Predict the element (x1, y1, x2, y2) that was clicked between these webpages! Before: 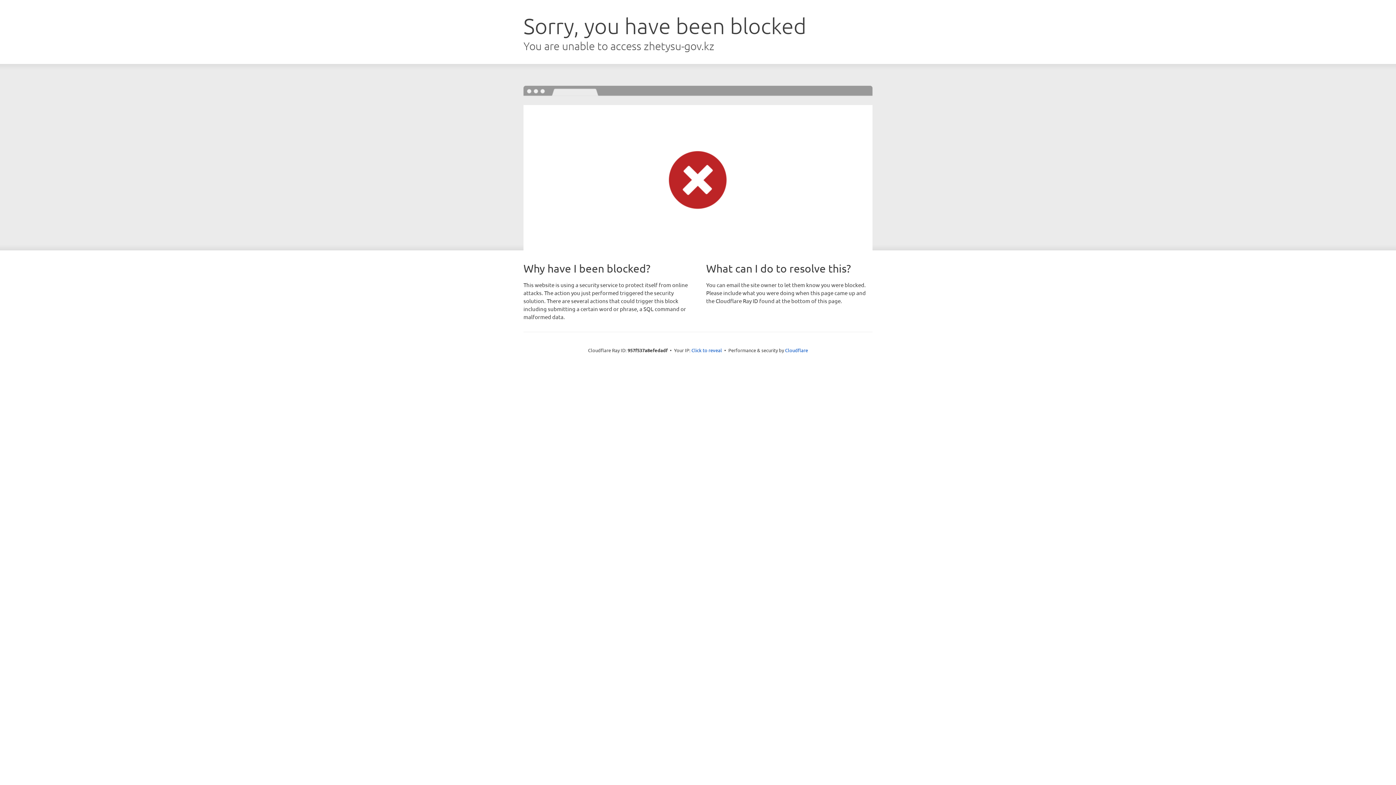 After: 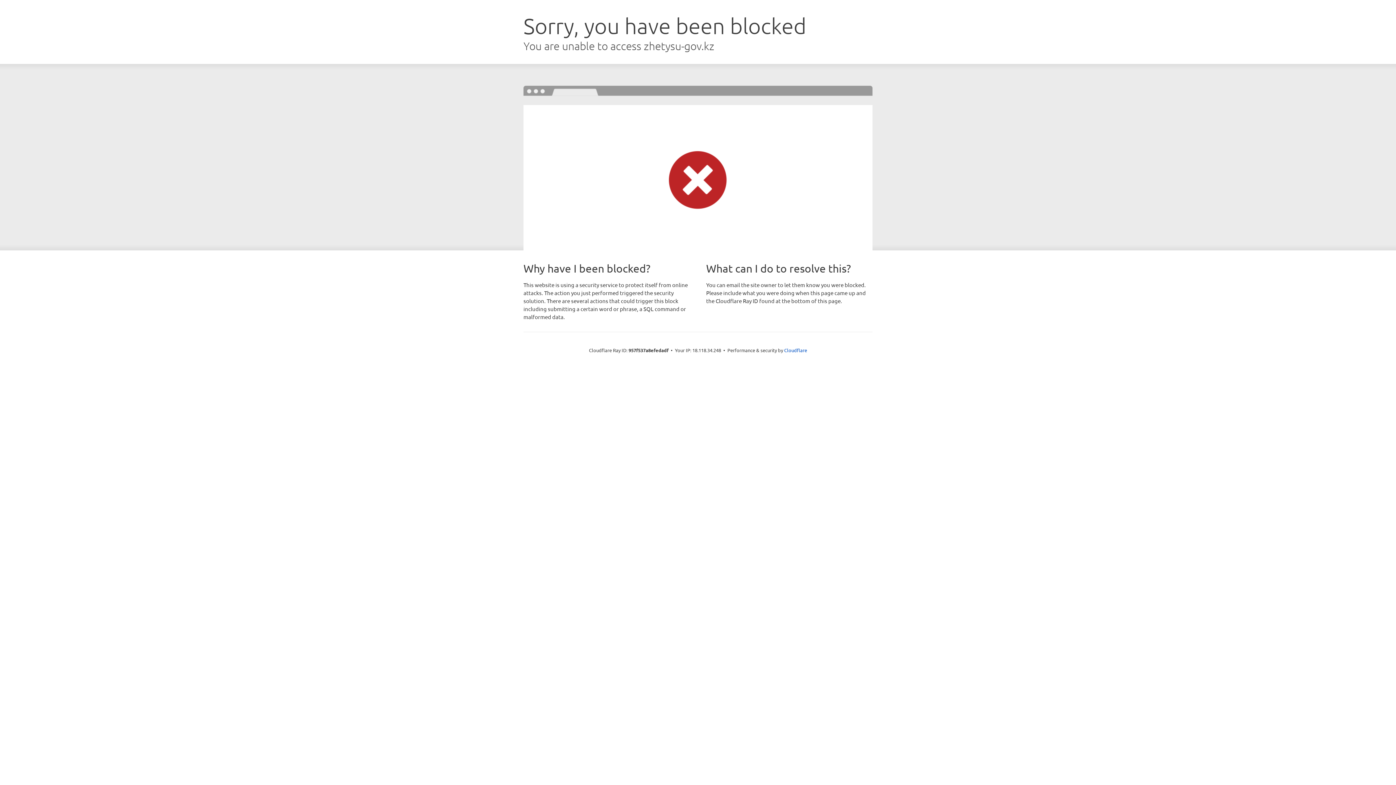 Action: label: Click to reveal bbox: (691, 346, 722, 353)